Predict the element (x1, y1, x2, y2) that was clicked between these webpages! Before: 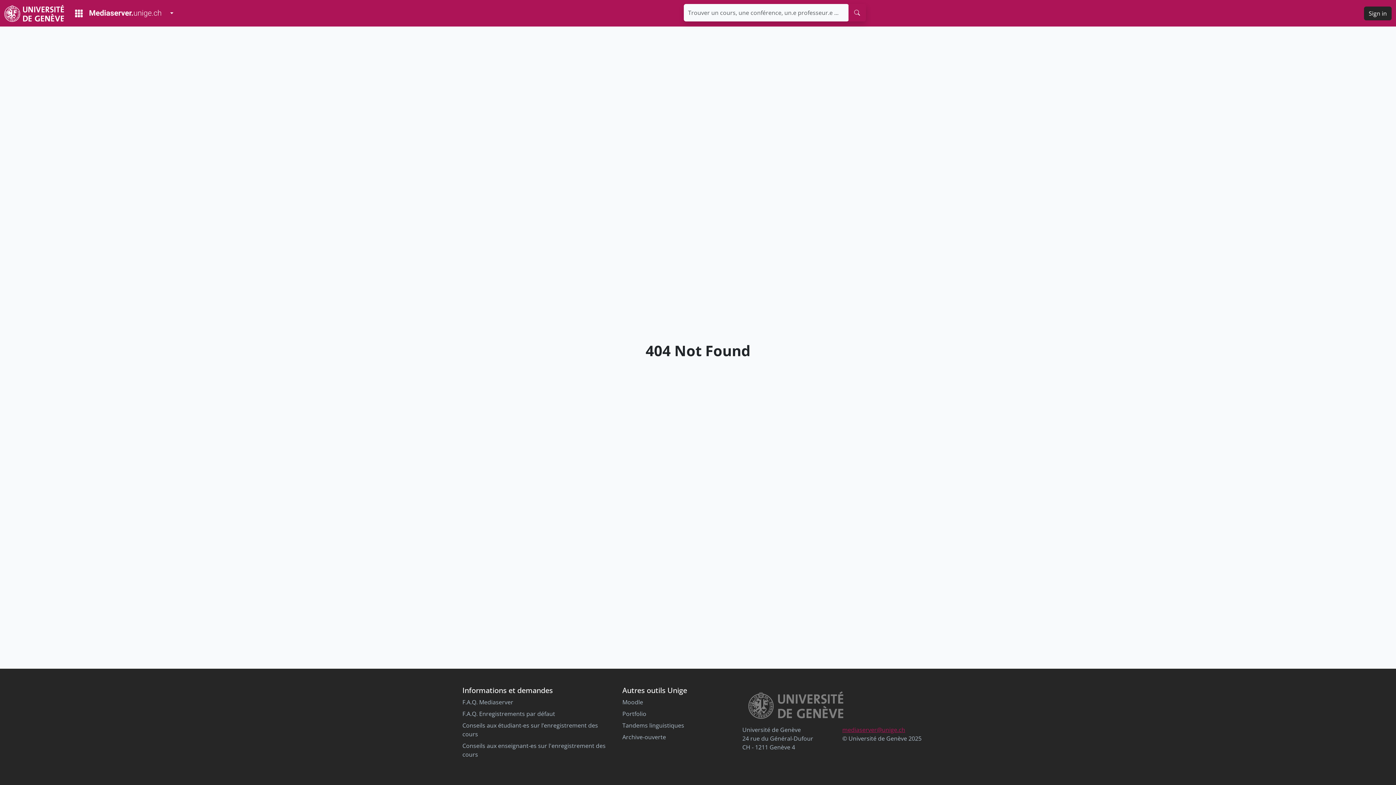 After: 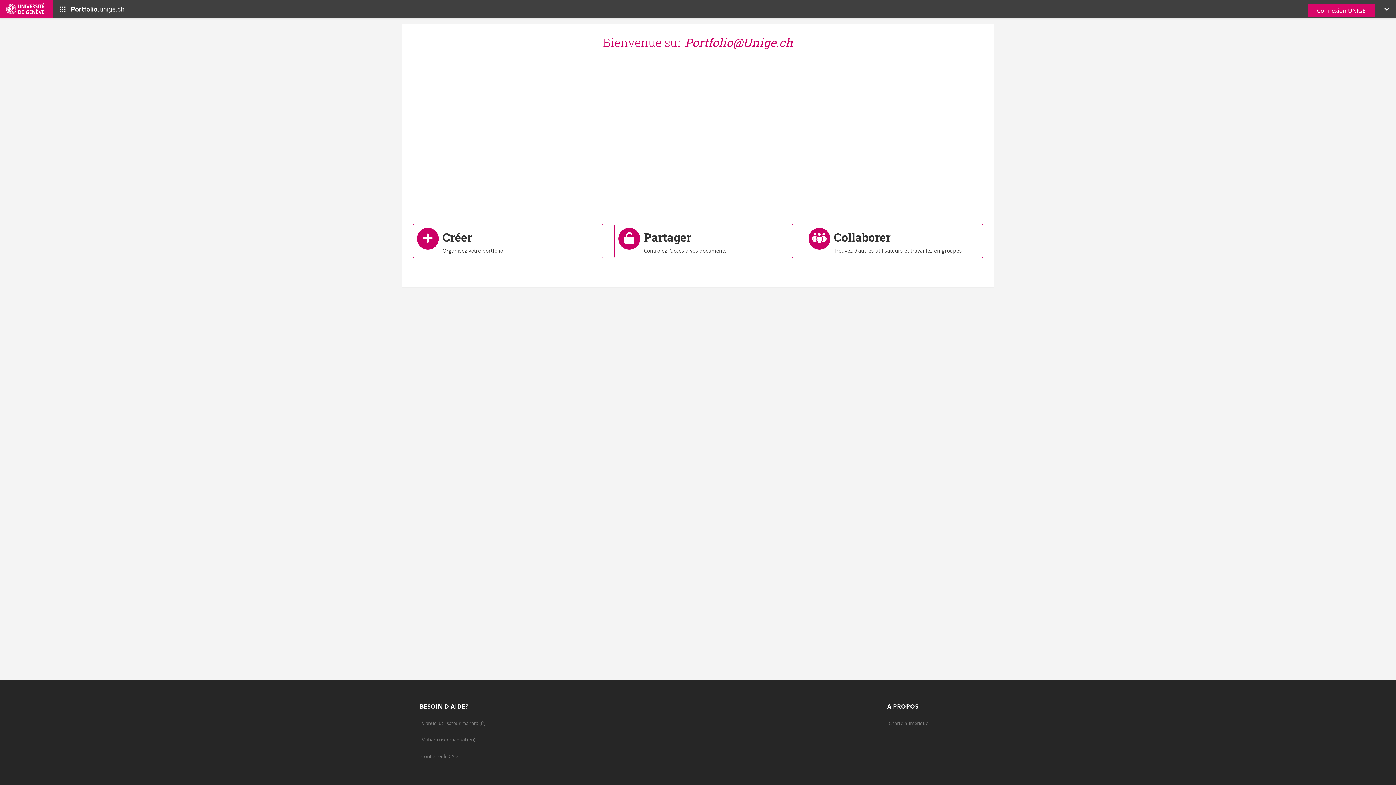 Action: label: Portfolio bbox: (622, 710, 646, 718)